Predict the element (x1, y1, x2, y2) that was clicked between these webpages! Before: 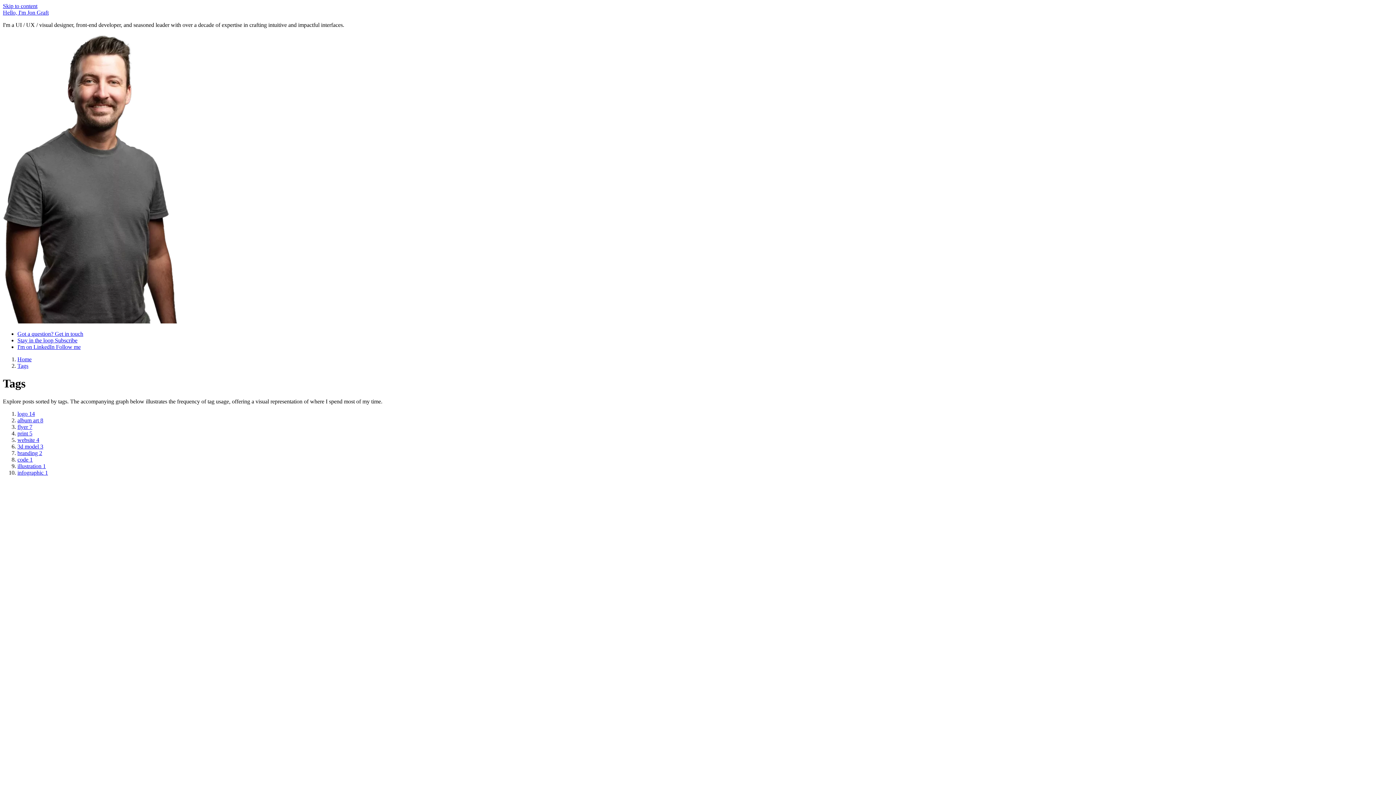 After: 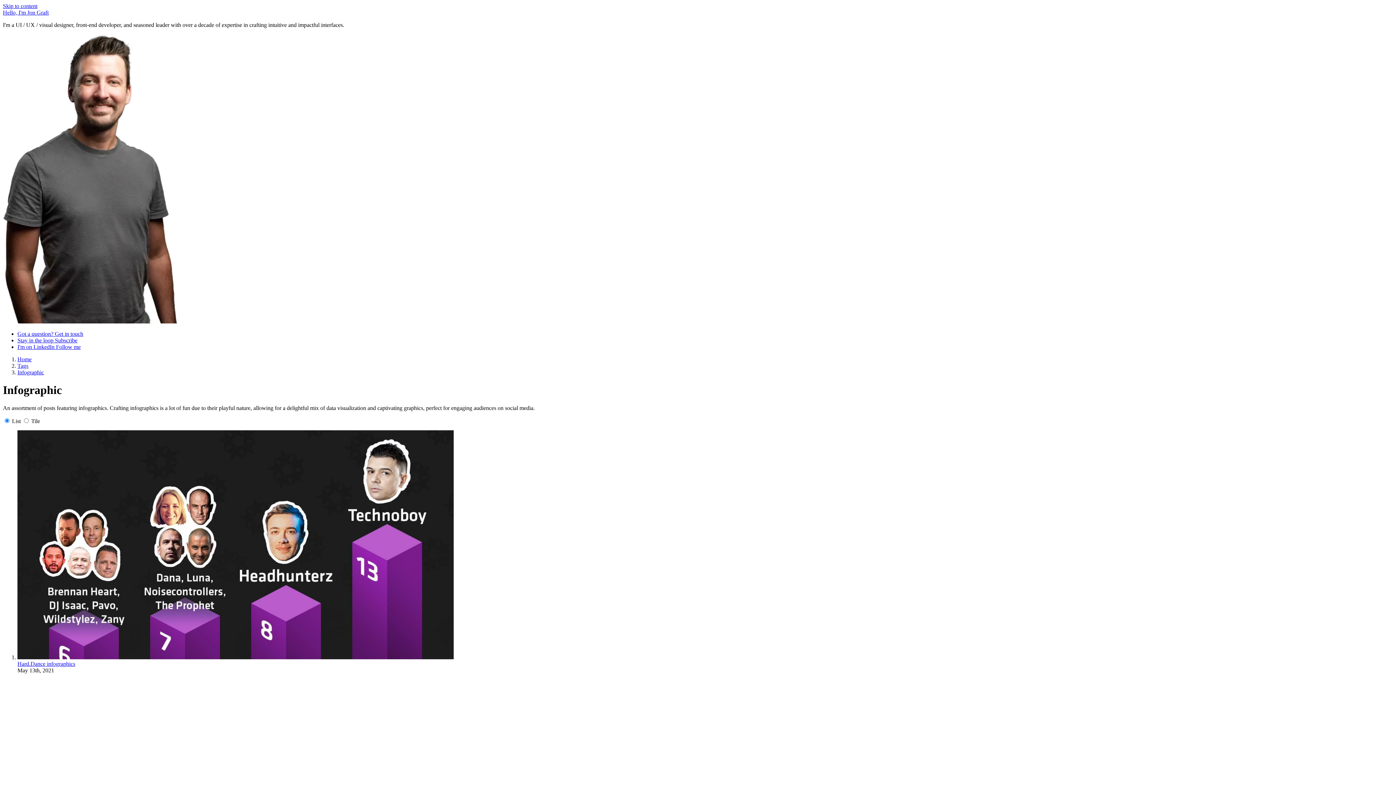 Action: label: infographic 1 bbox: (17, 469, 48, 475)